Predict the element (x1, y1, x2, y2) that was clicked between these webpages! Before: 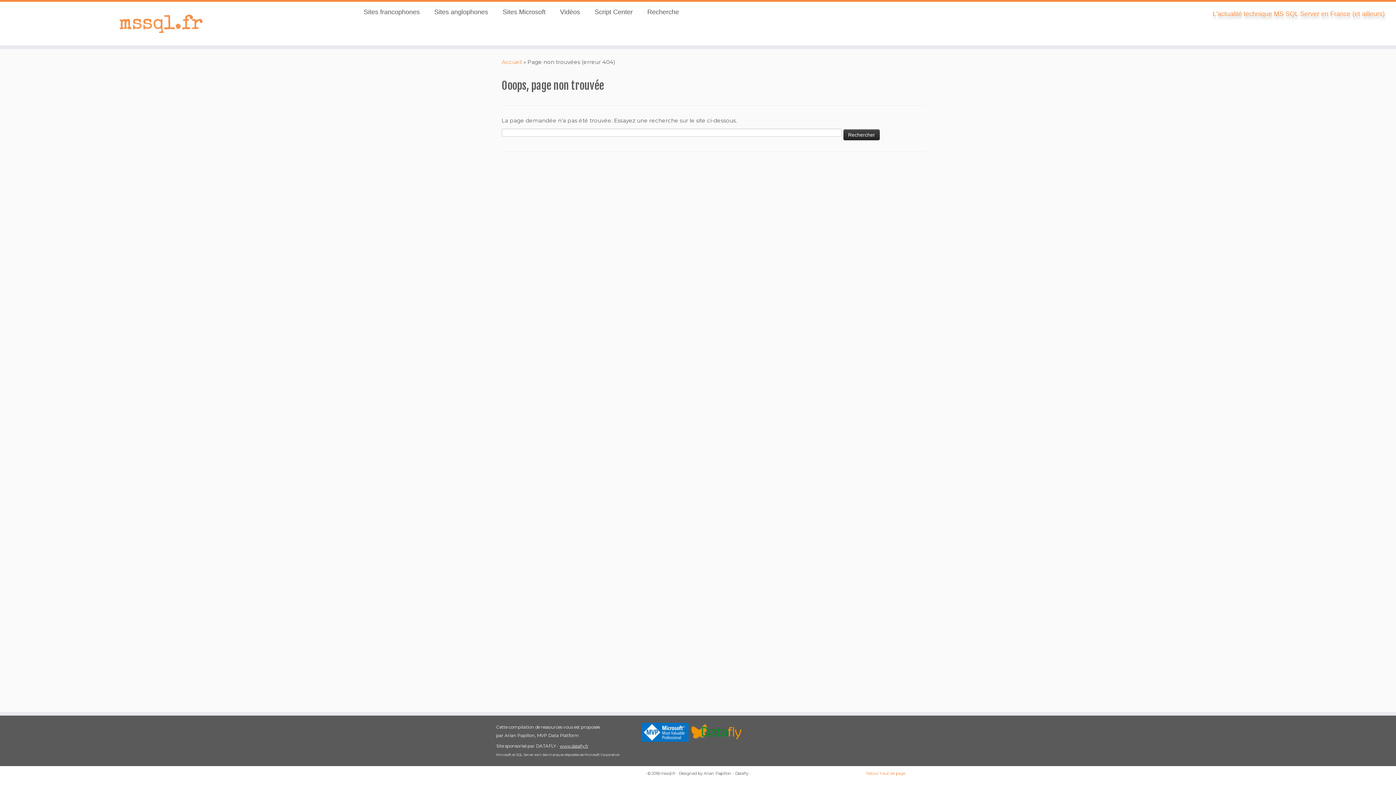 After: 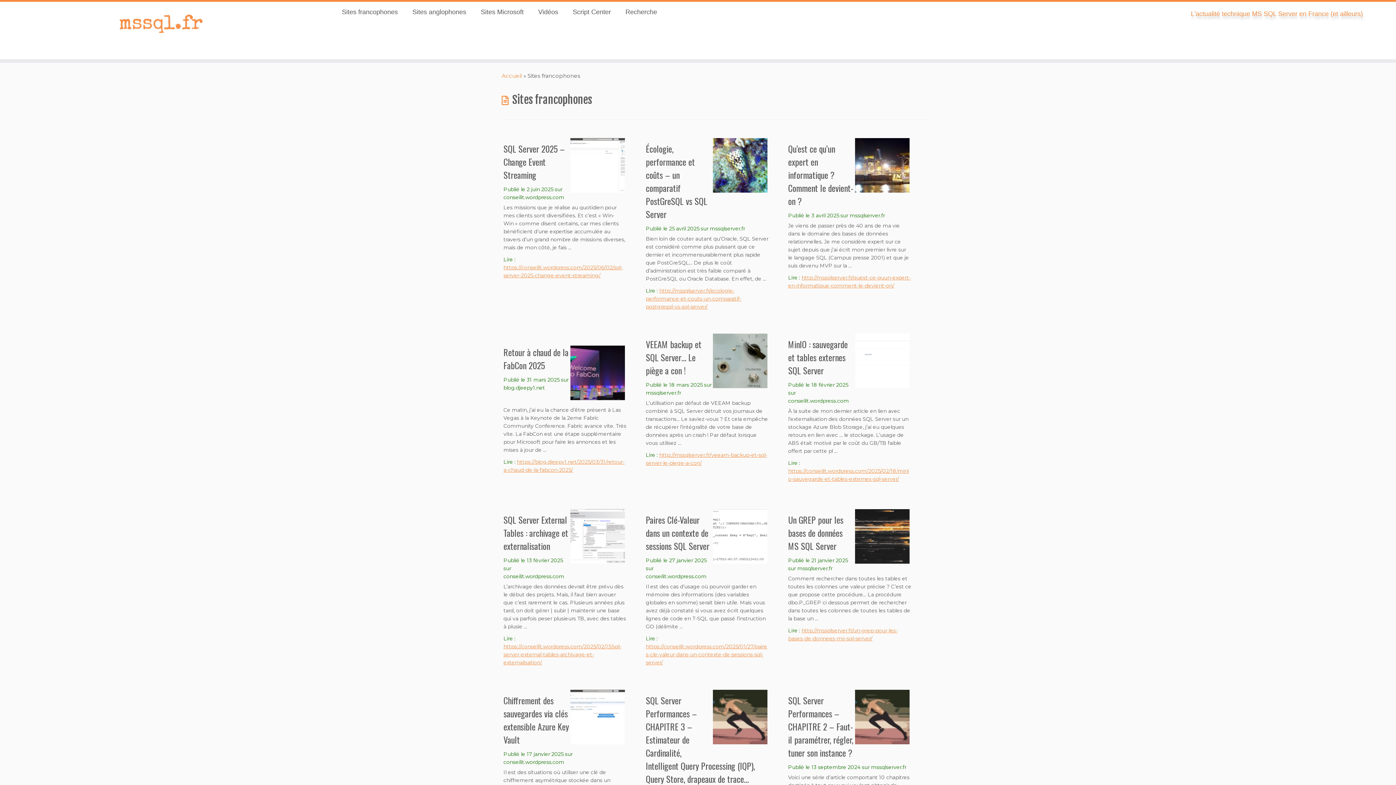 Action: bbox: (362, 6, 427, 17) label: Sites francophones